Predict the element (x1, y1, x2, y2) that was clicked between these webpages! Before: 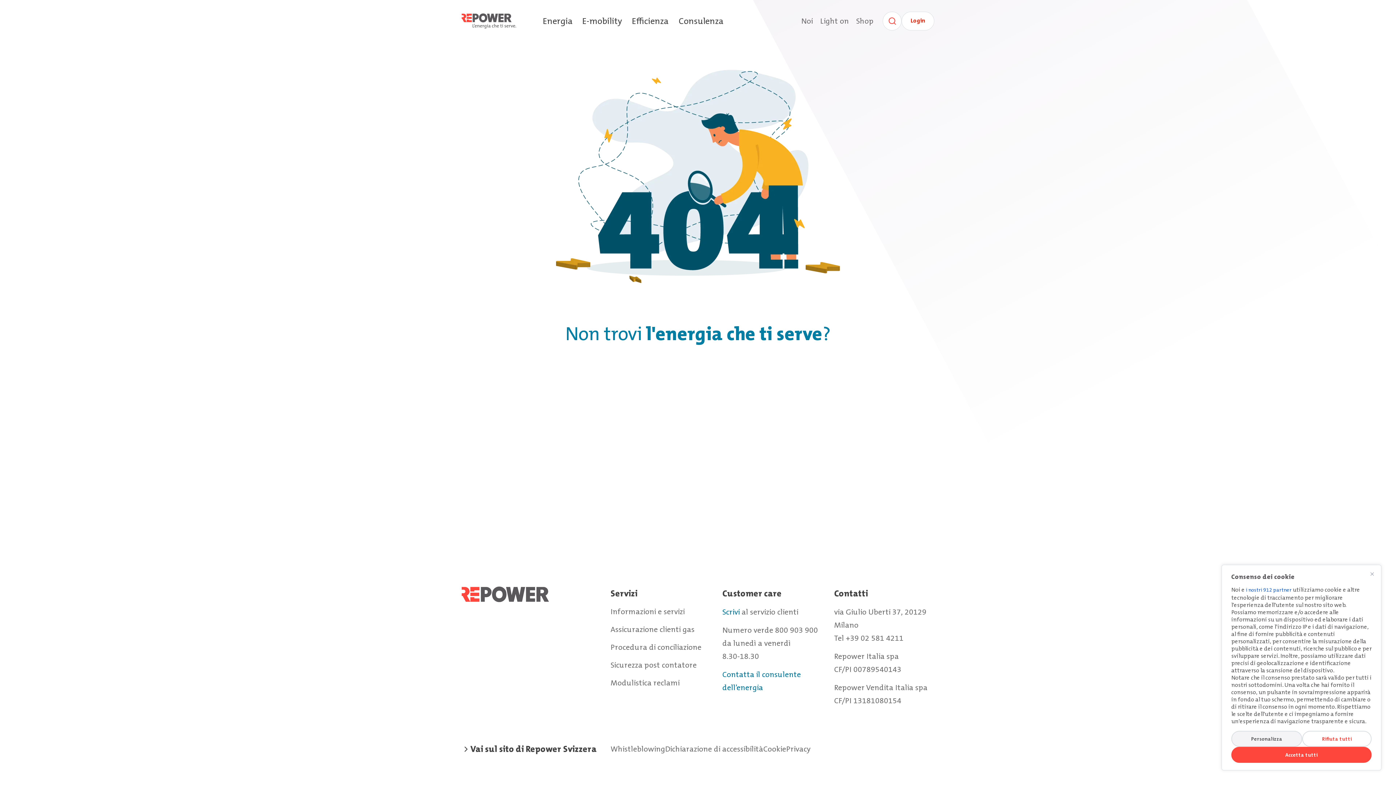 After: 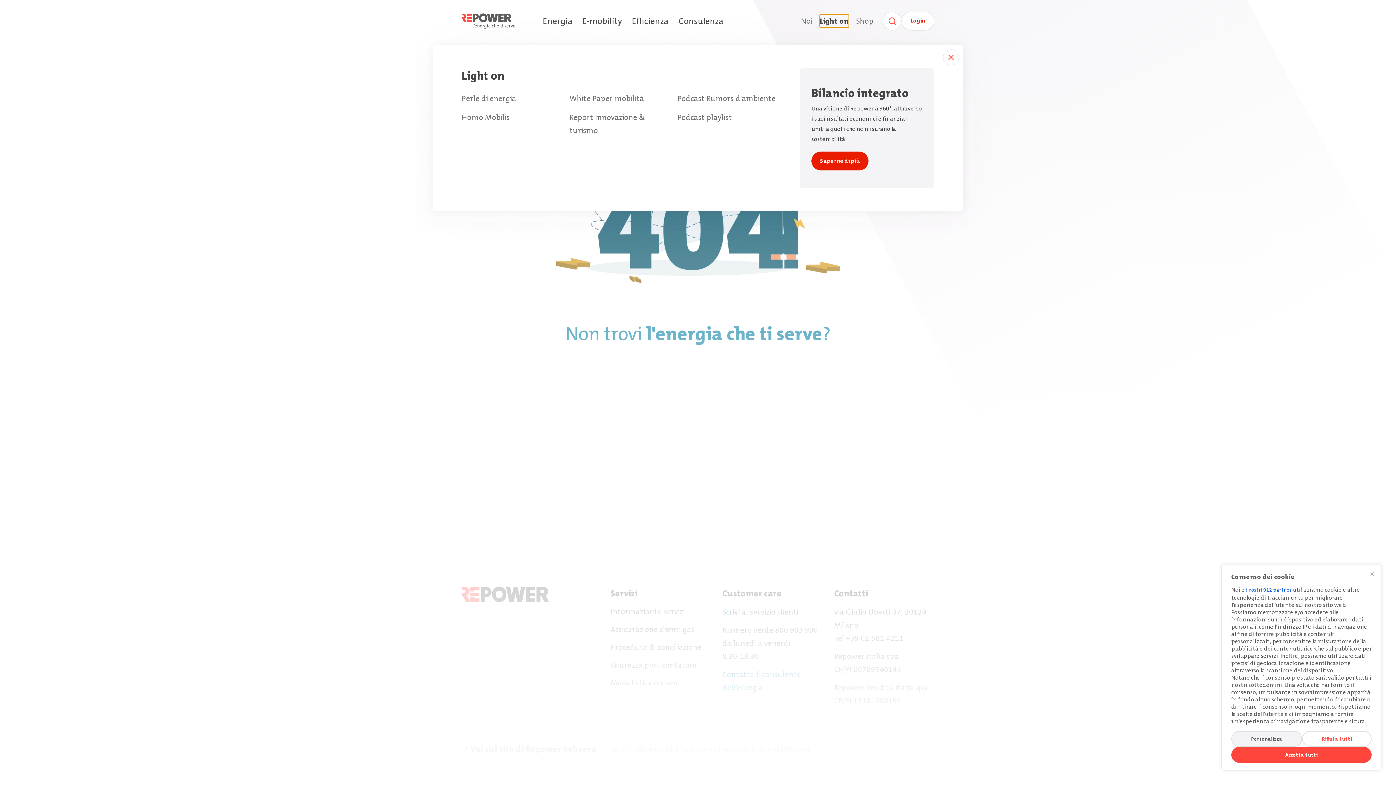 Action: bbox: (820, 14, 849, 27) label: Light on